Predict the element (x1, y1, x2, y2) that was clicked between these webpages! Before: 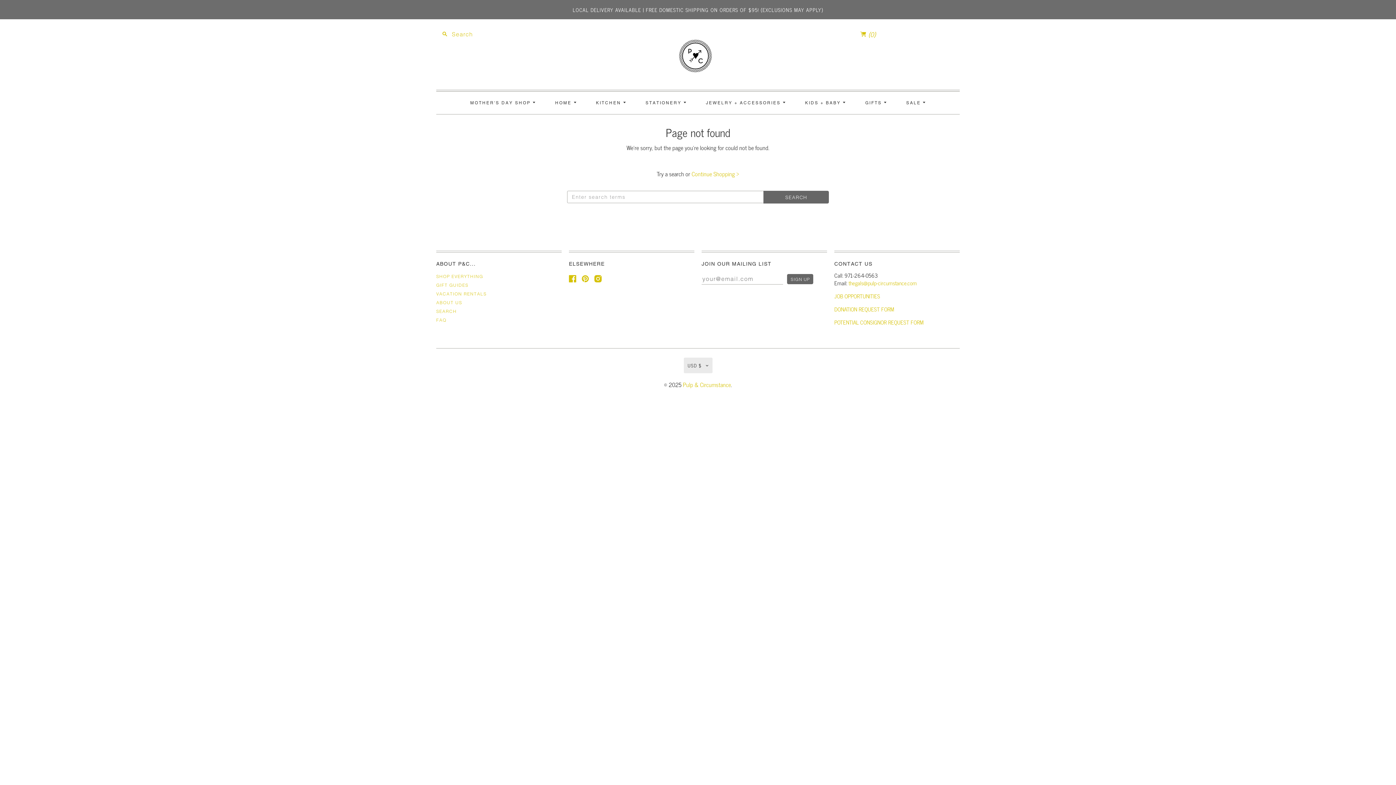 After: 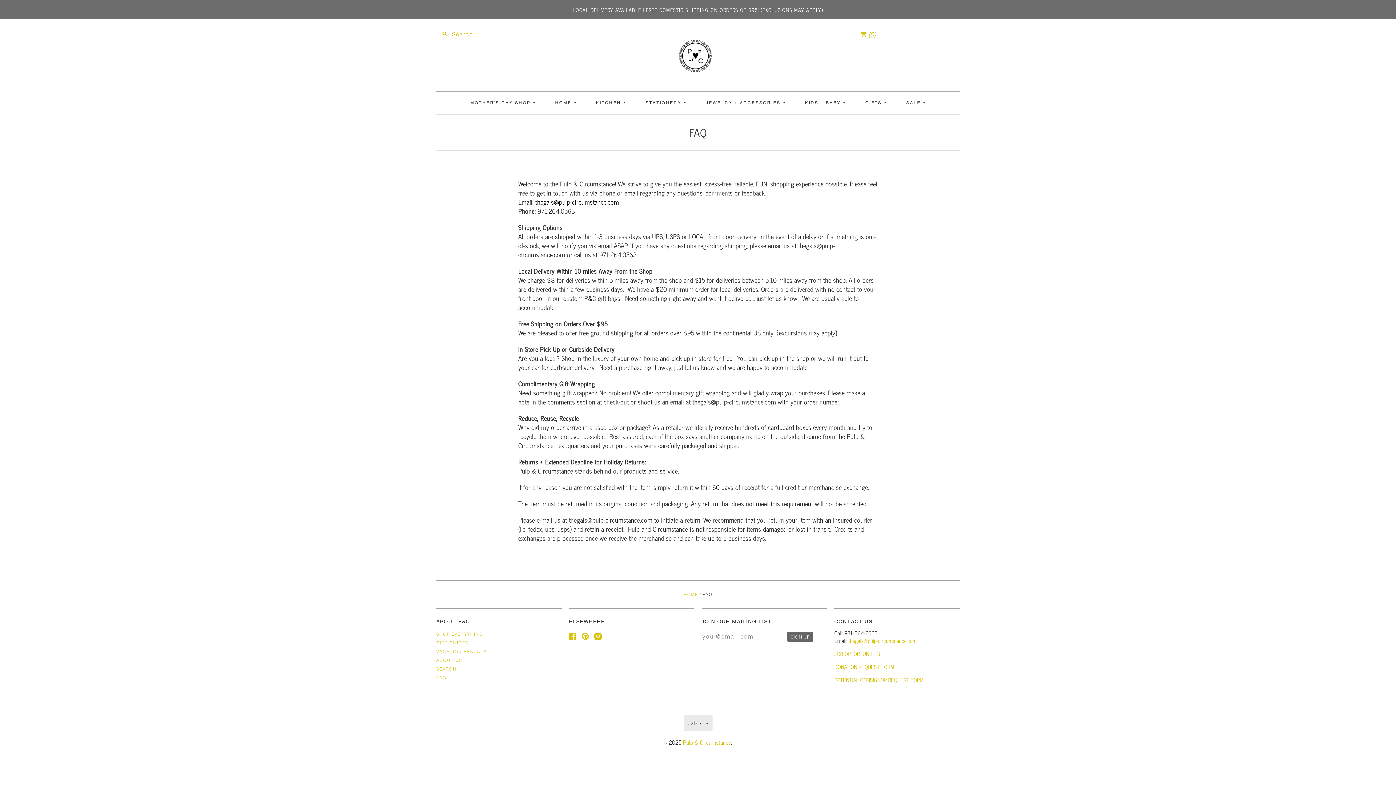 Action: label: FAQ bbox: (436, 317, 446, 322)